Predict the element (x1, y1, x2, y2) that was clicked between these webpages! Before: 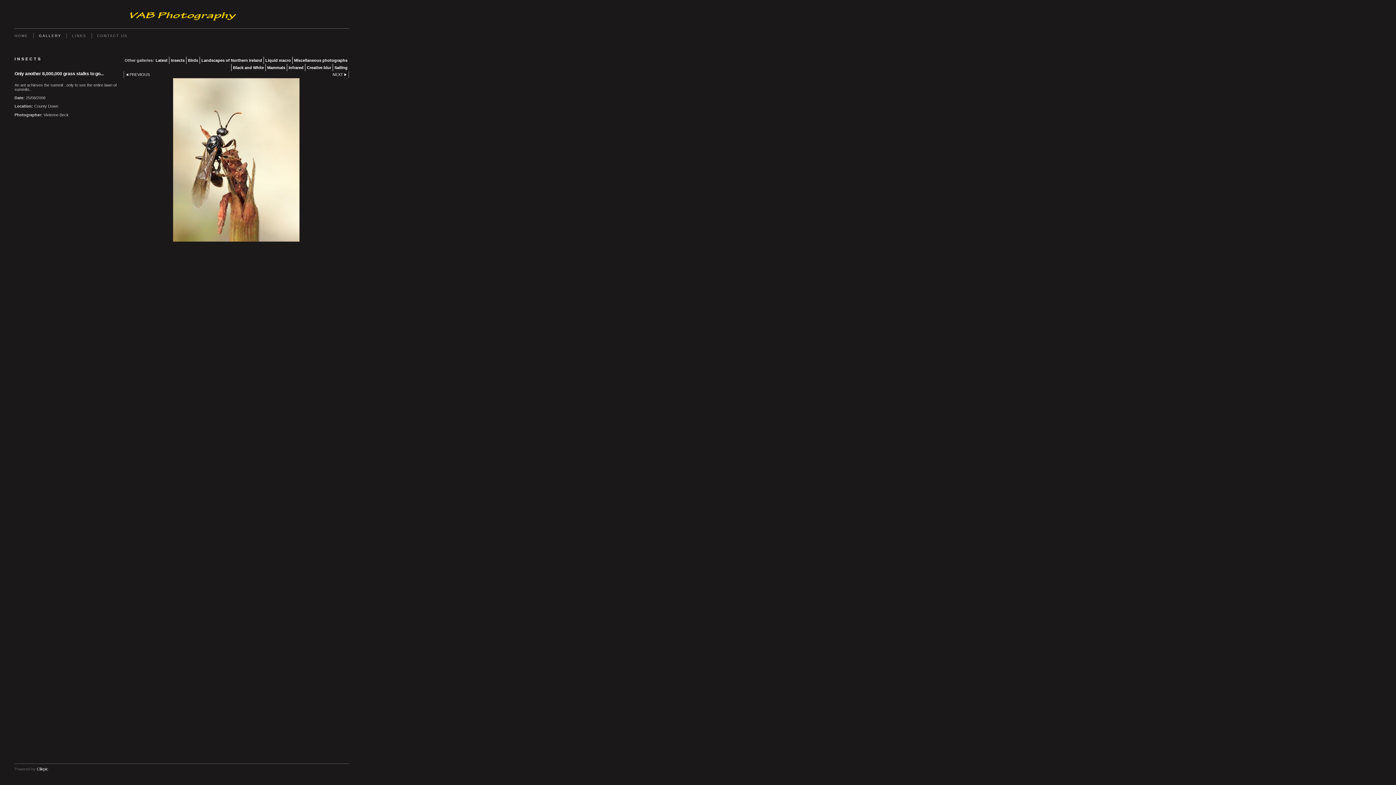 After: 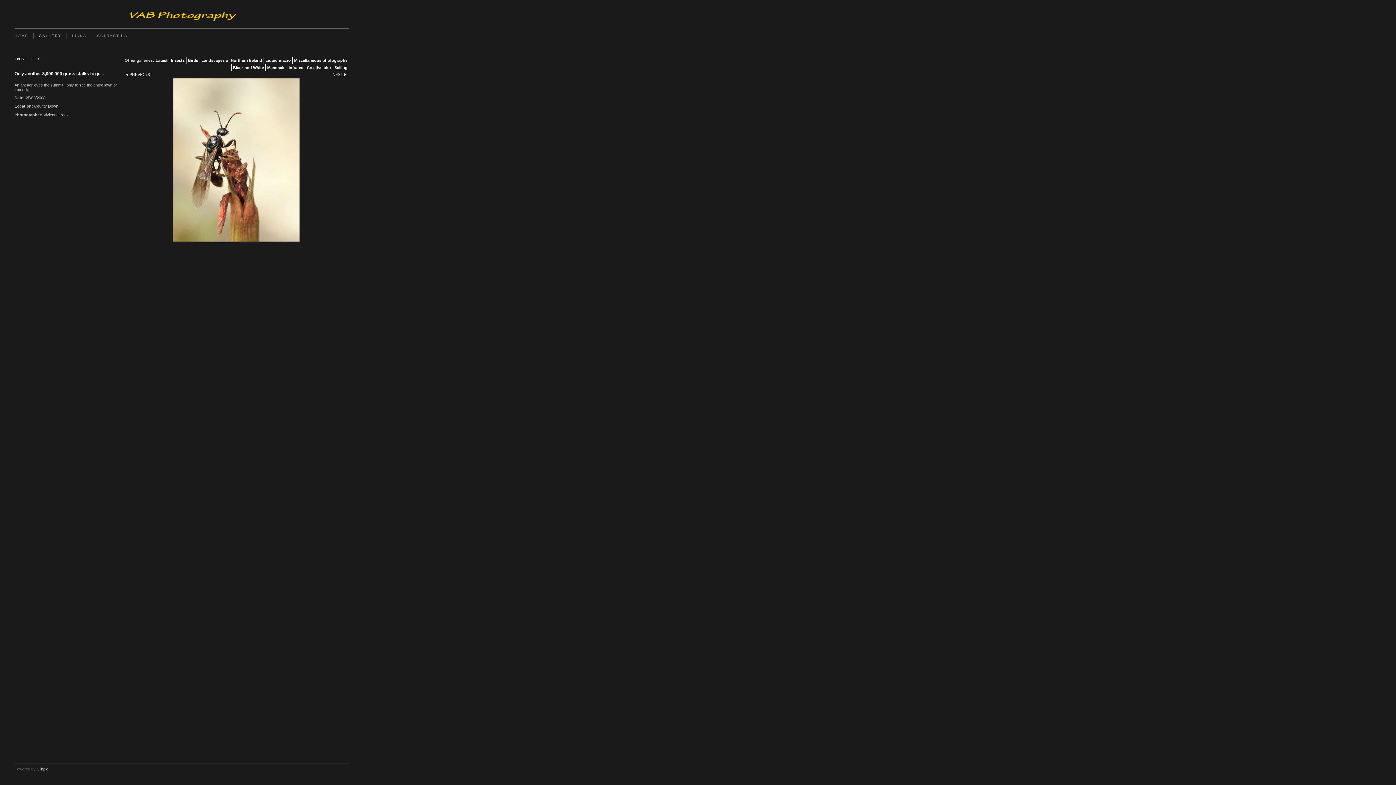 Action: bbox: (36, 767, 48, 771) label: Clikpic